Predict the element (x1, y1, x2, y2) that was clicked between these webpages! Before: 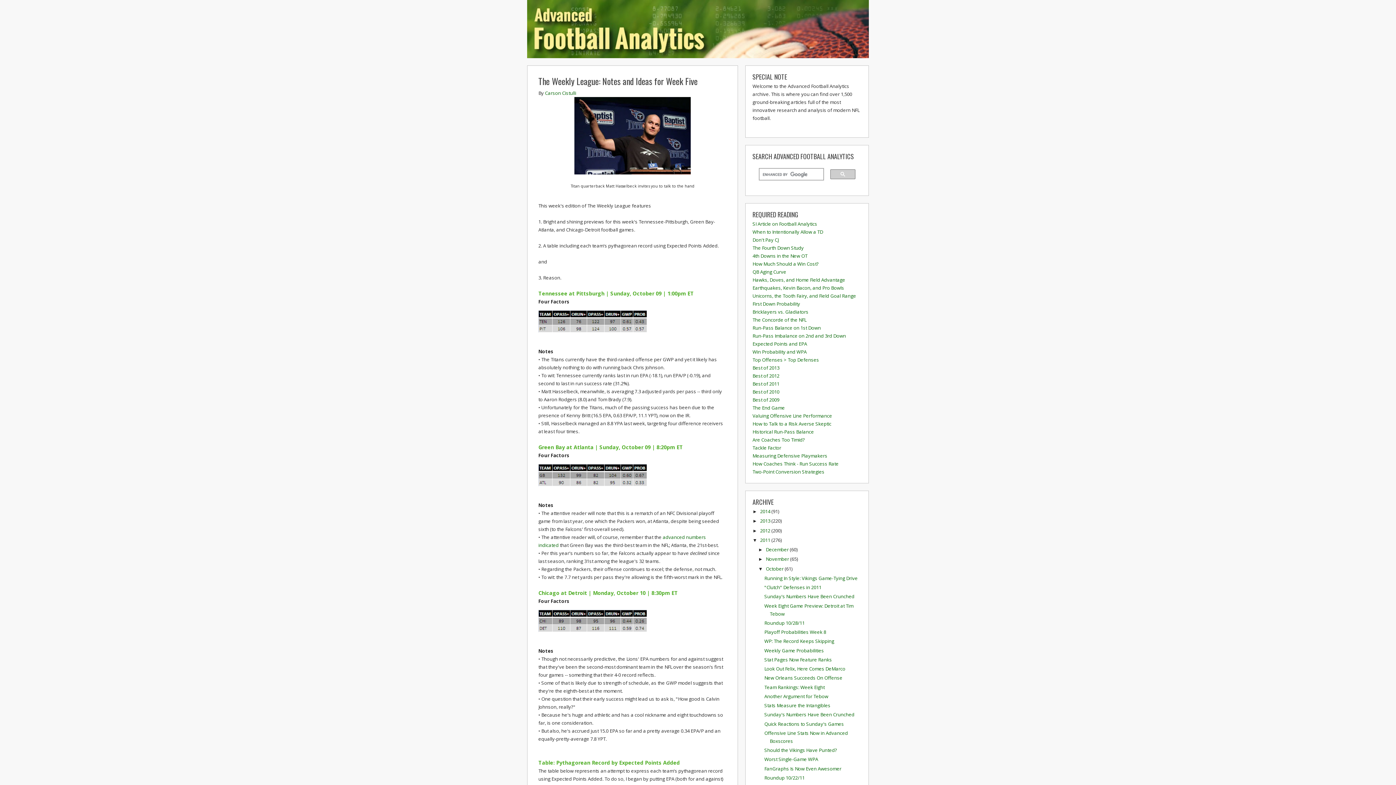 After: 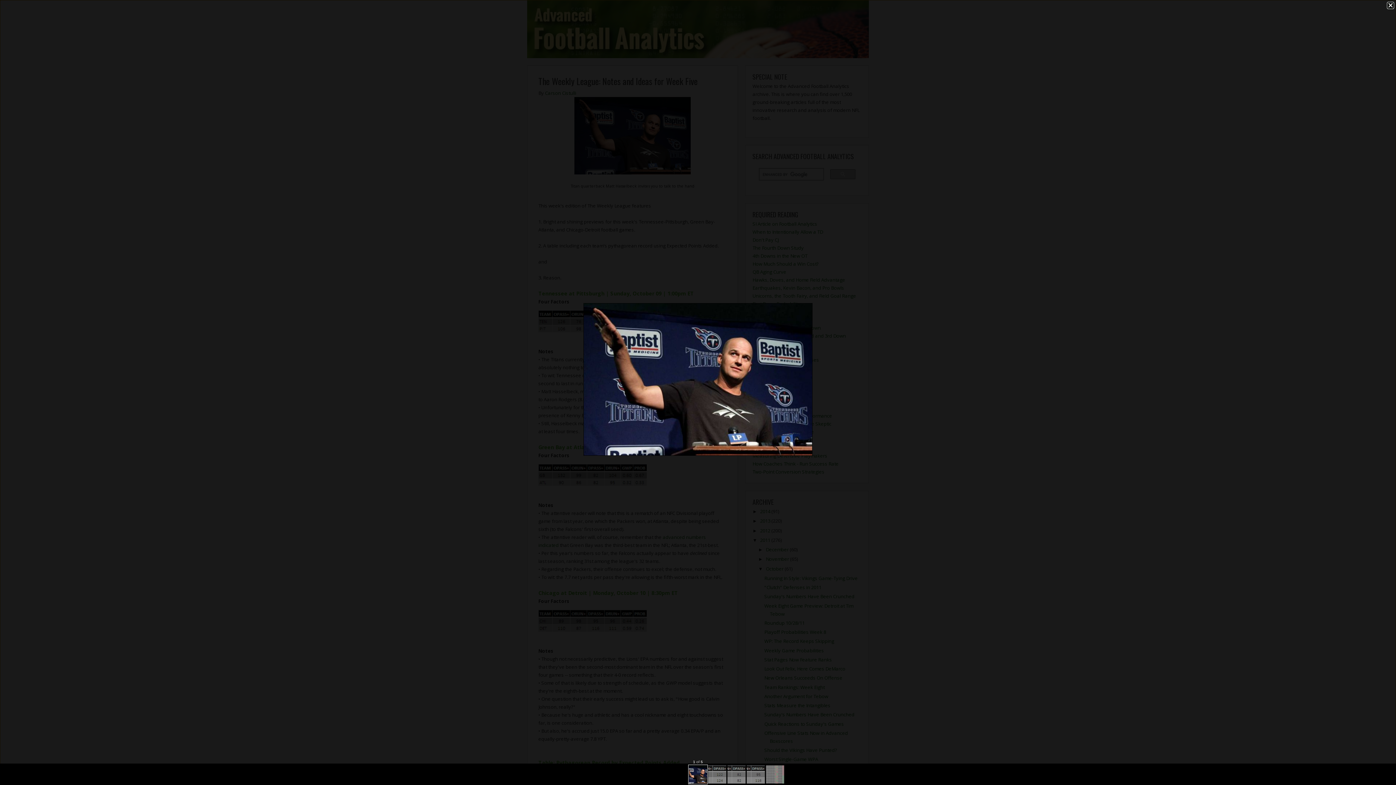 Action: bbox: (538, 97, 726, 174)